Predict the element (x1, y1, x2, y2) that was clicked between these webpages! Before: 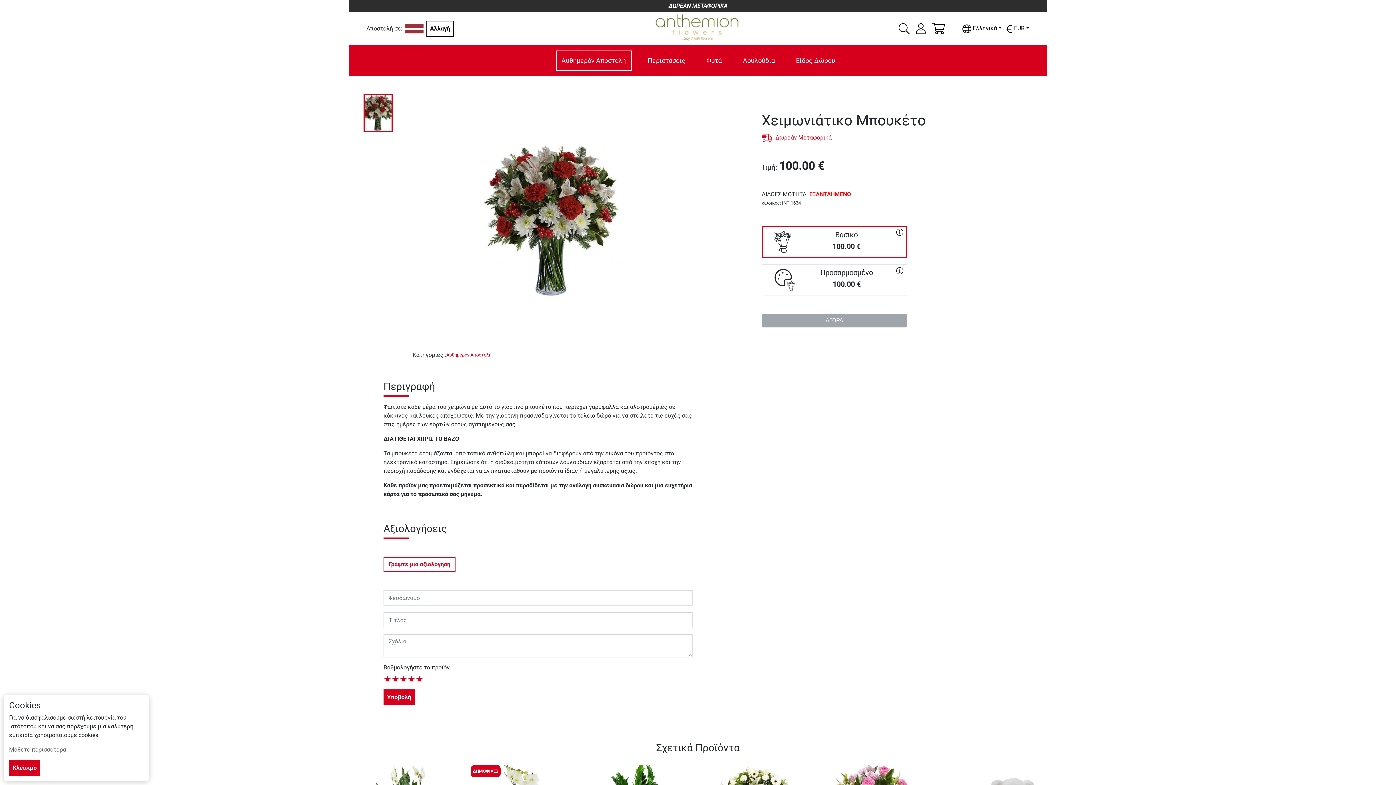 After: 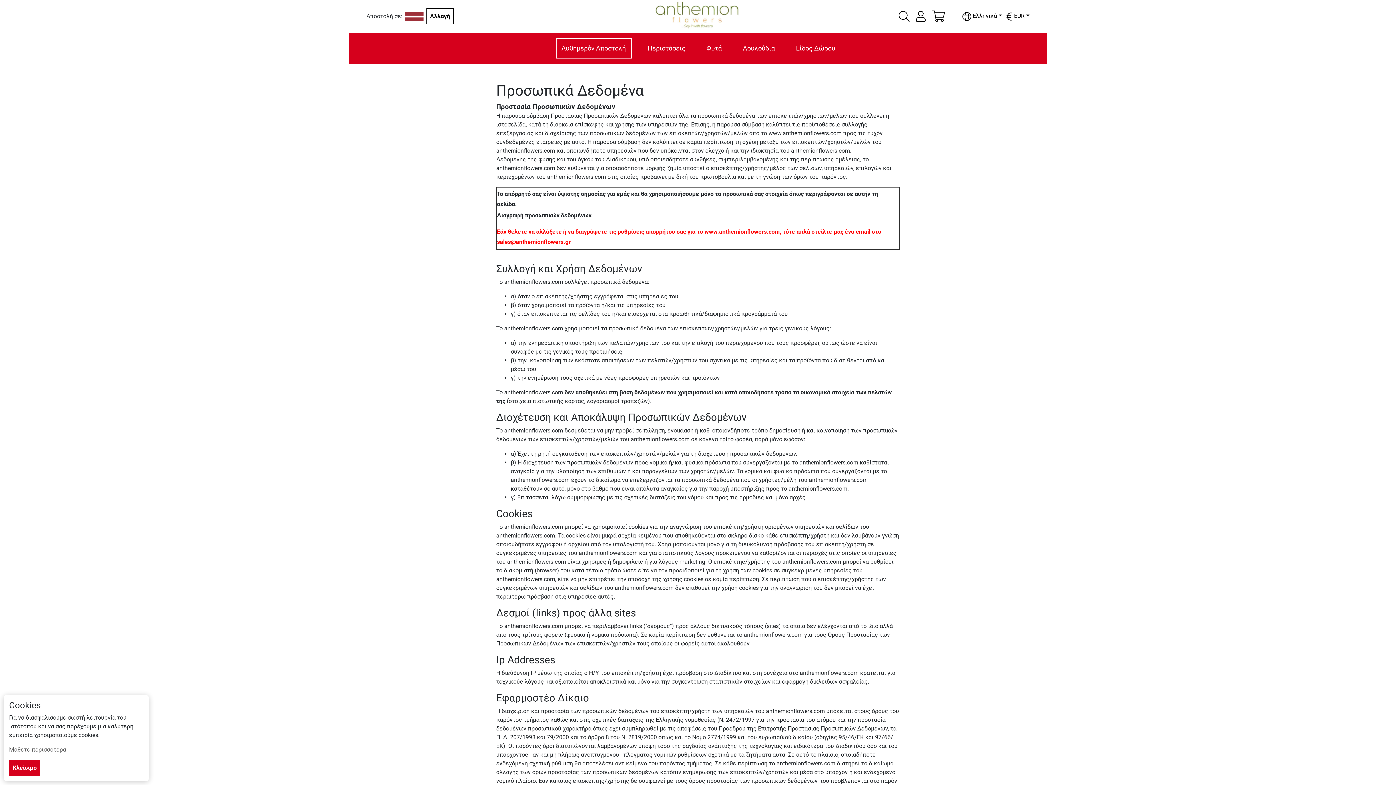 Action: bbox: (9, 746, 66, 753) label: Μάθετε περισσότερα